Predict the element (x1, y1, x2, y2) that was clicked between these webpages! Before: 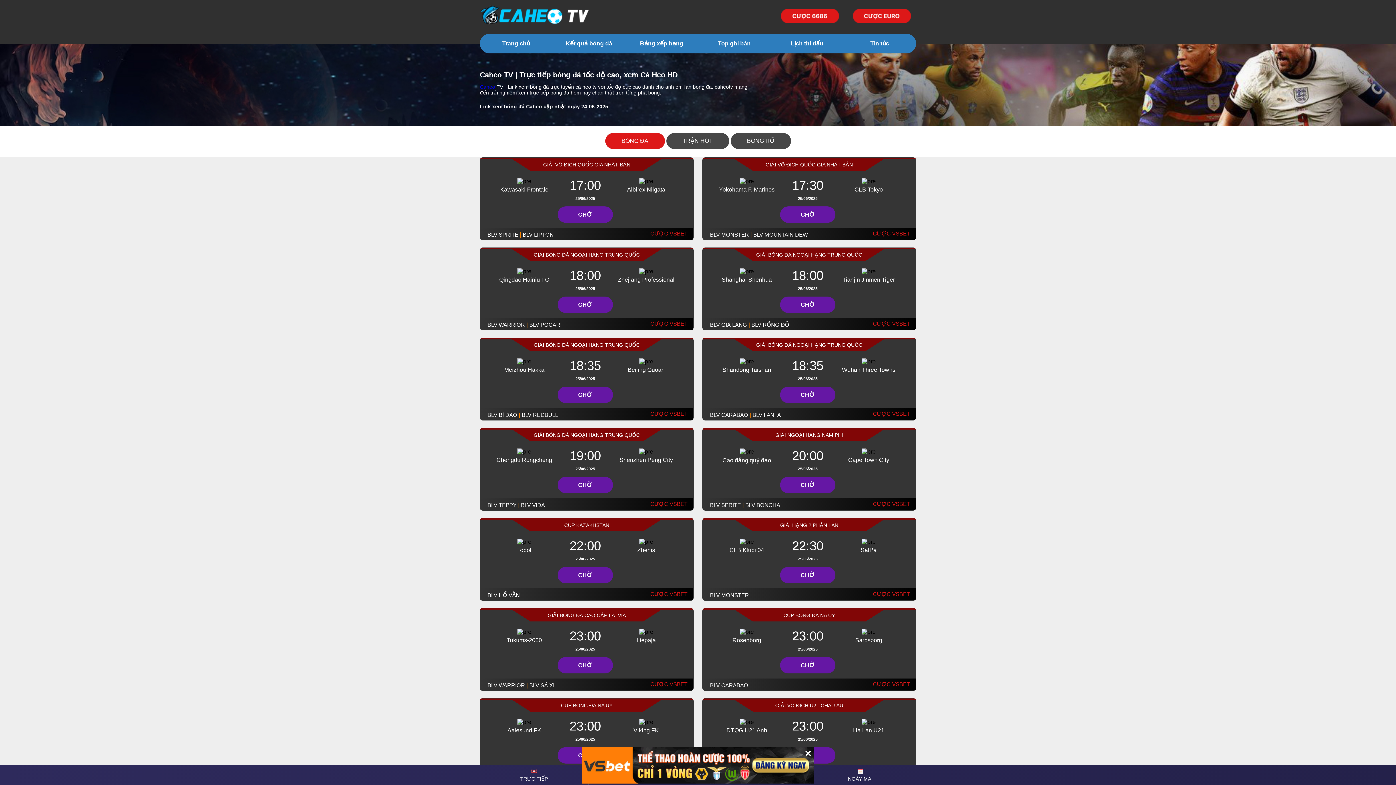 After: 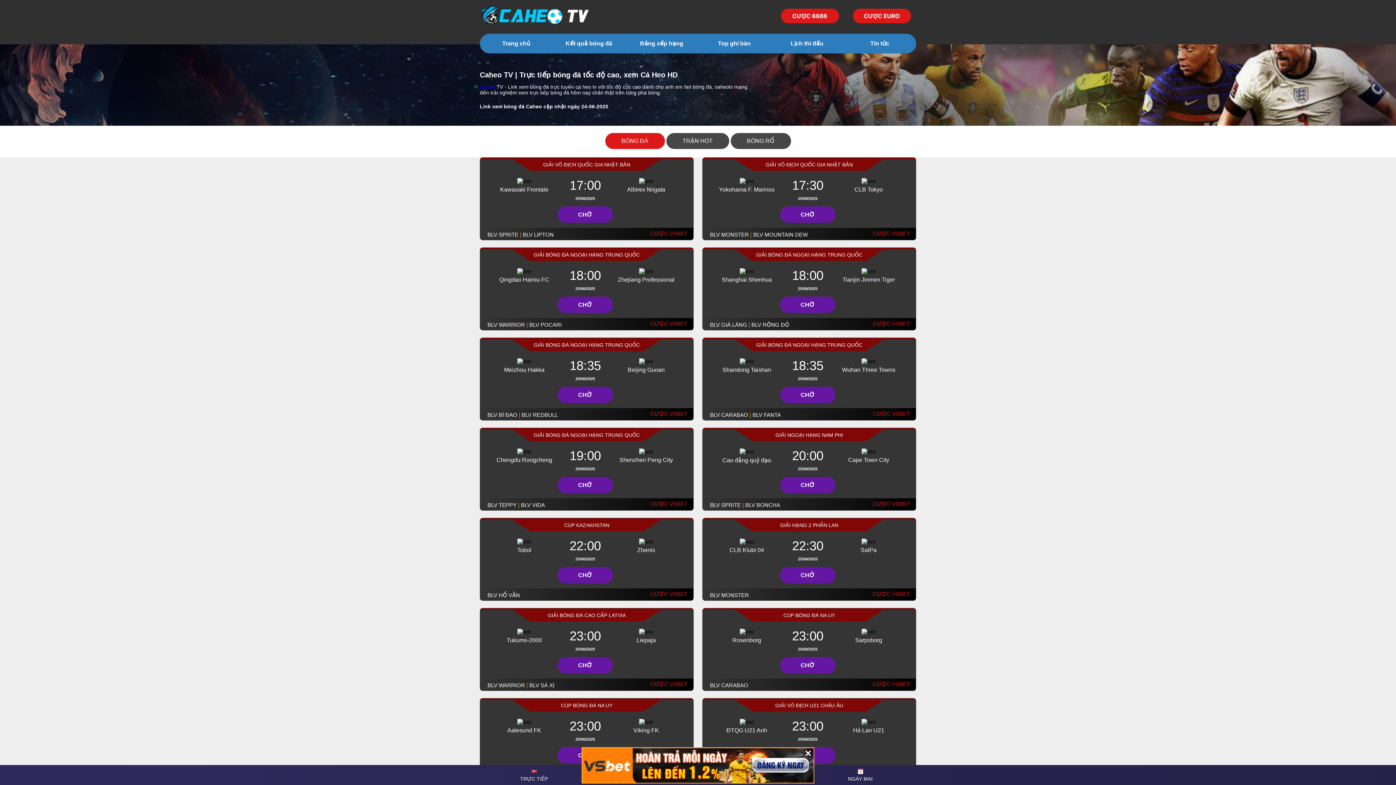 Action: bbox: (776, 5, 844, 26)